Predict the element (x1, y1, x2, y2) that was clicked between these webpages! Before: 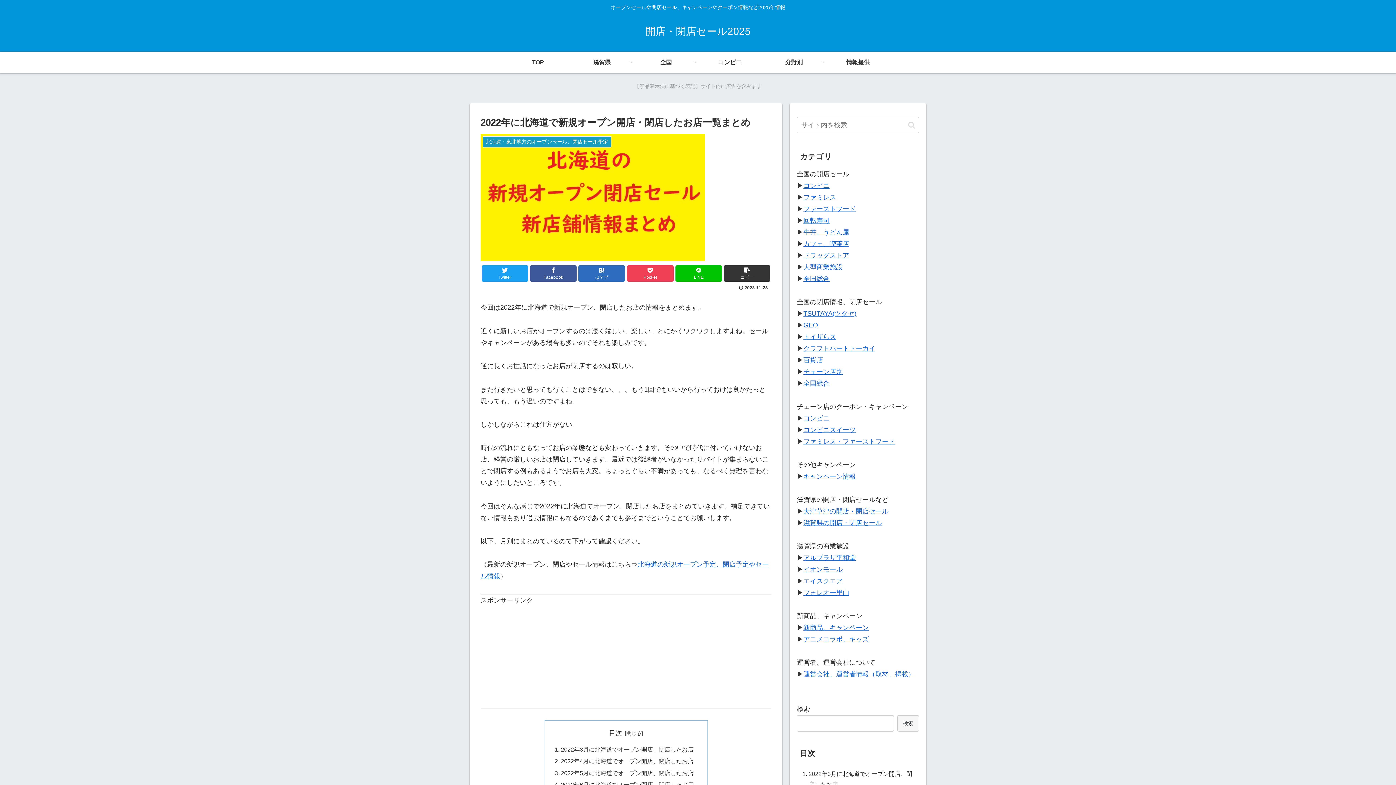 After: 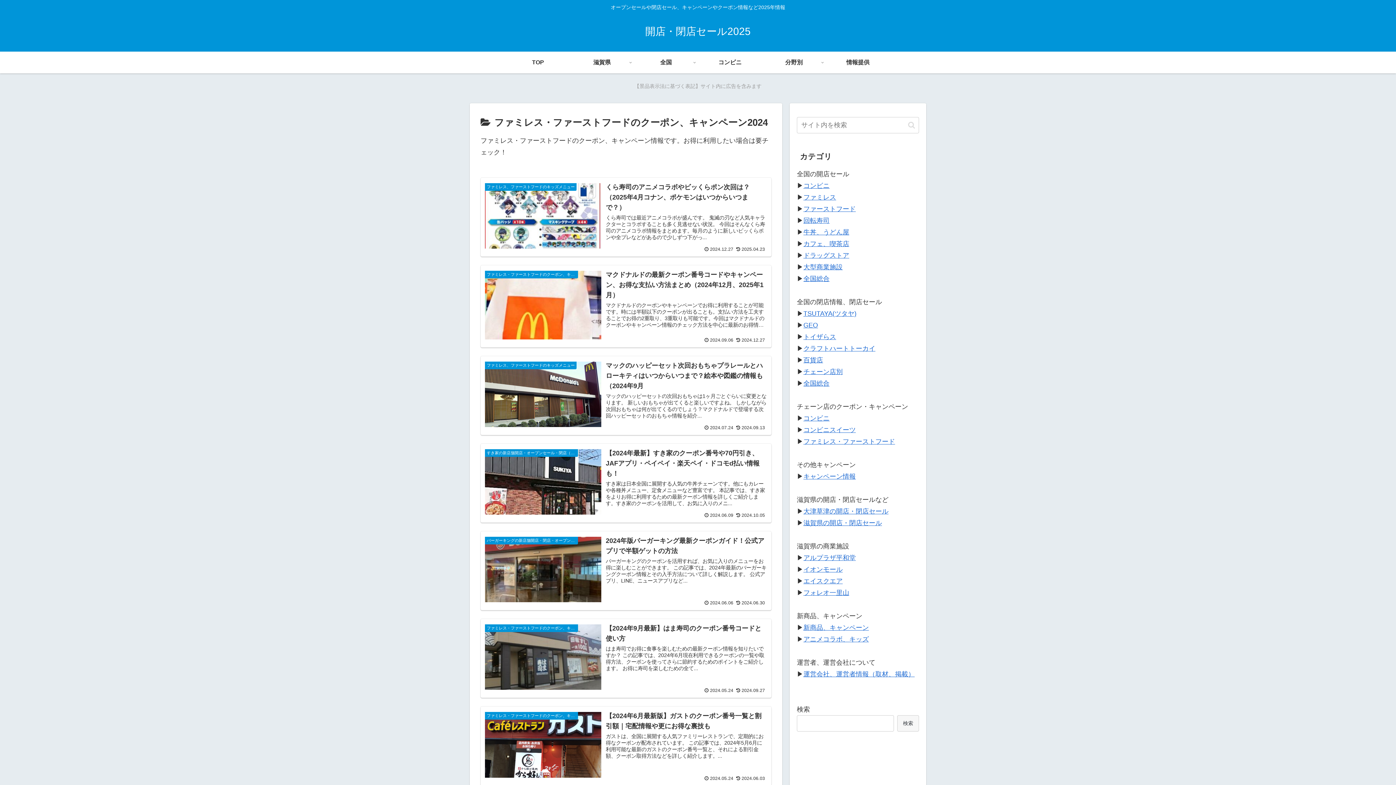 Action: label: ファミレス・ファーストフード bbox: (803, 438, 895, 445)